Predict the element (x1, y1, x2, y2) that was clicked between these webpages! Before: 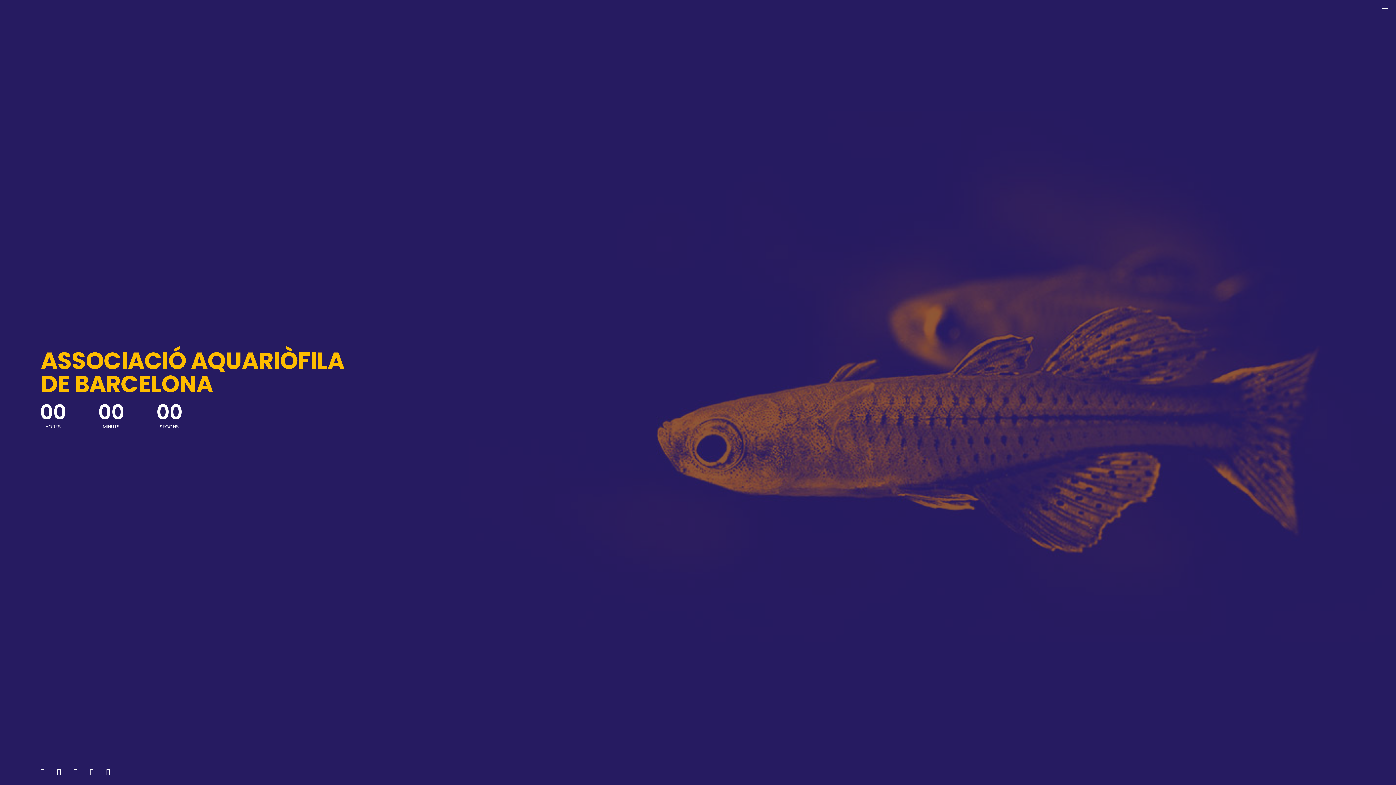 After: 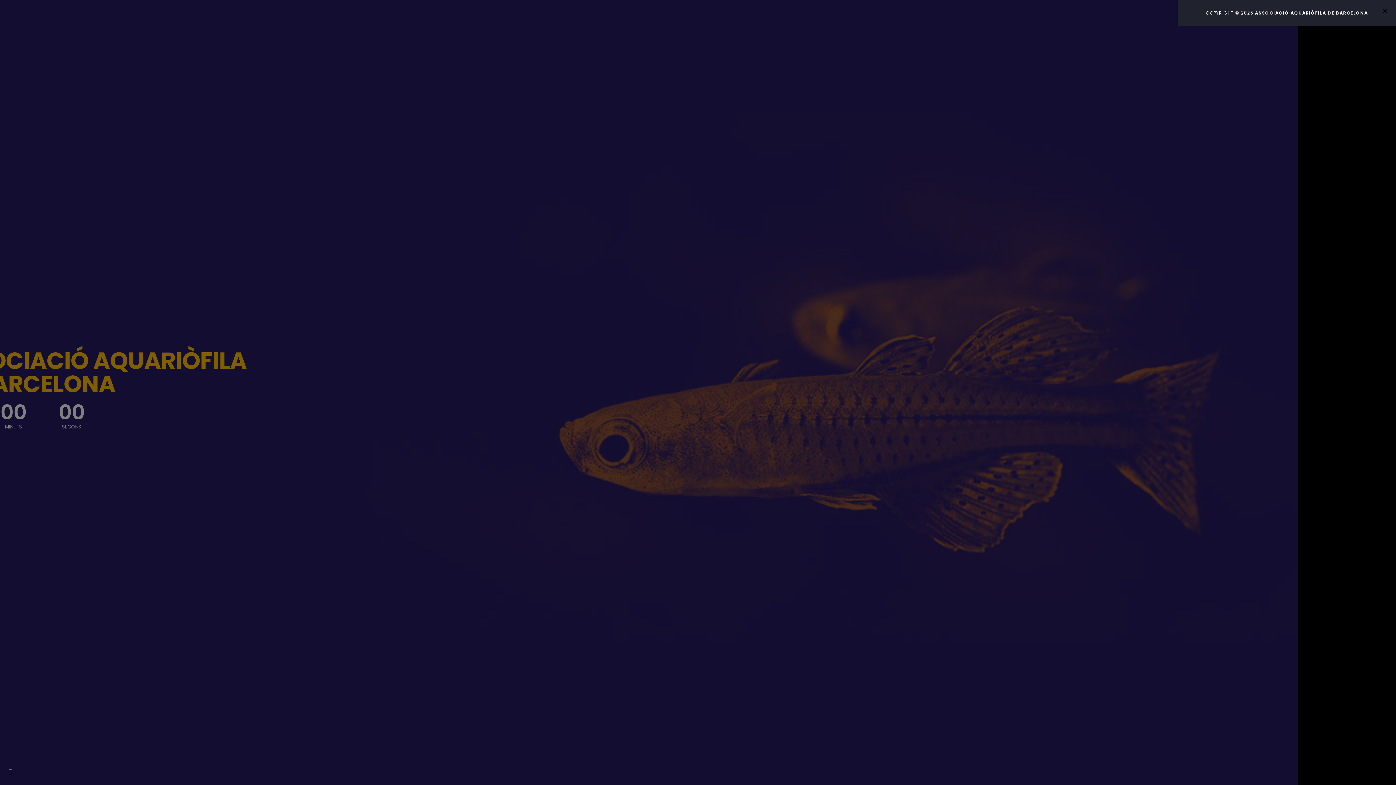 Action: bbox: (1381, 7, 1389, 14)